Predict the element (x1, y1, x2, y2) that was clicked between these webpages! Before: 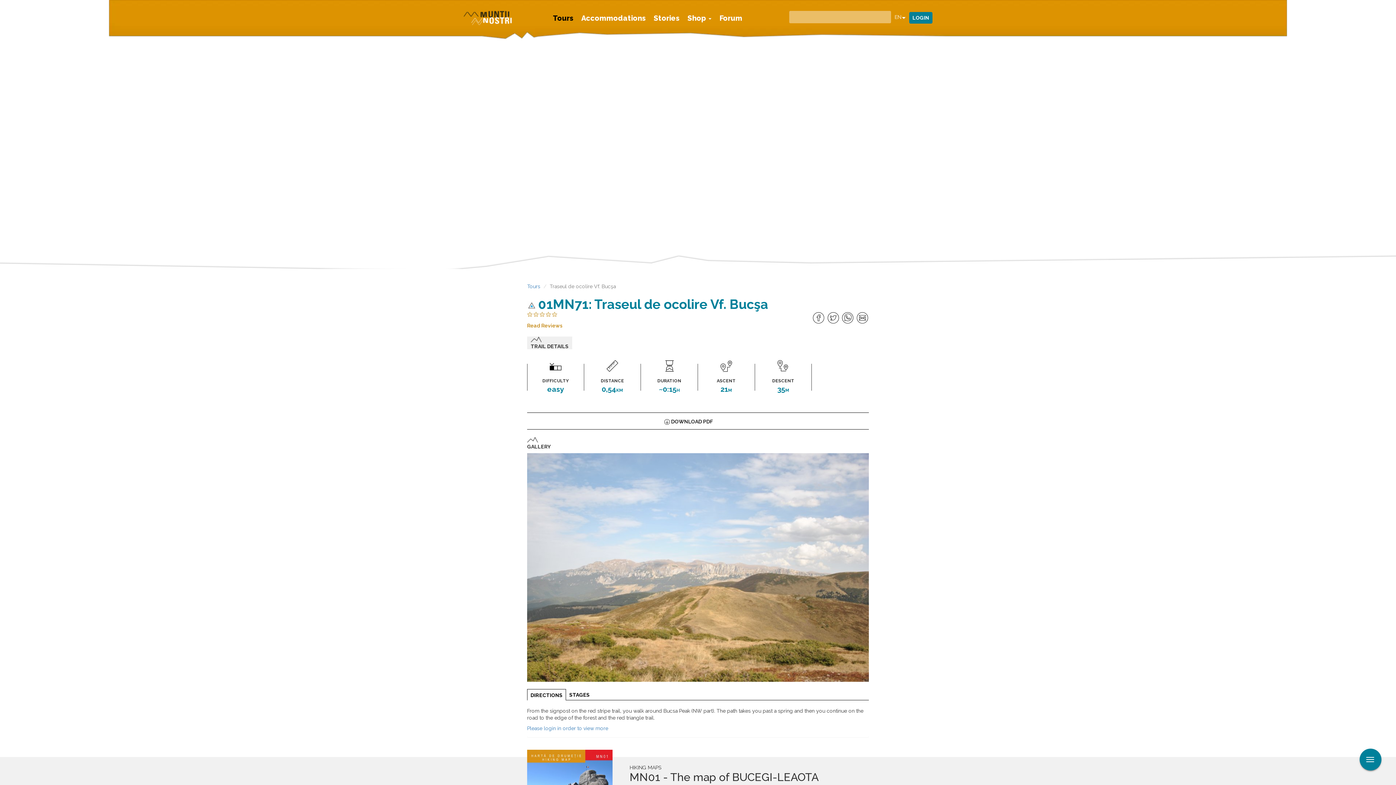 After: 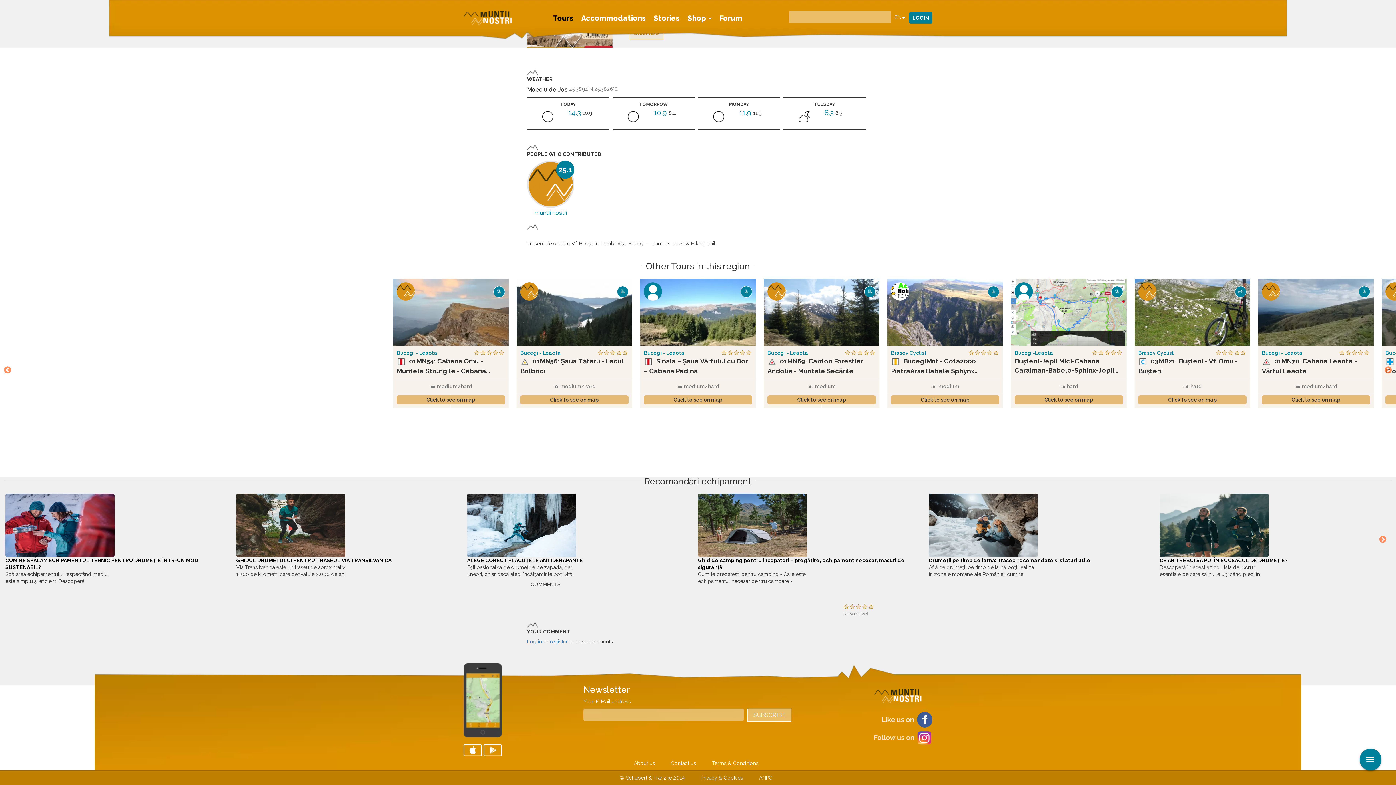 Action: bbox: (527, 322, 562, 328) label: Read Reviews